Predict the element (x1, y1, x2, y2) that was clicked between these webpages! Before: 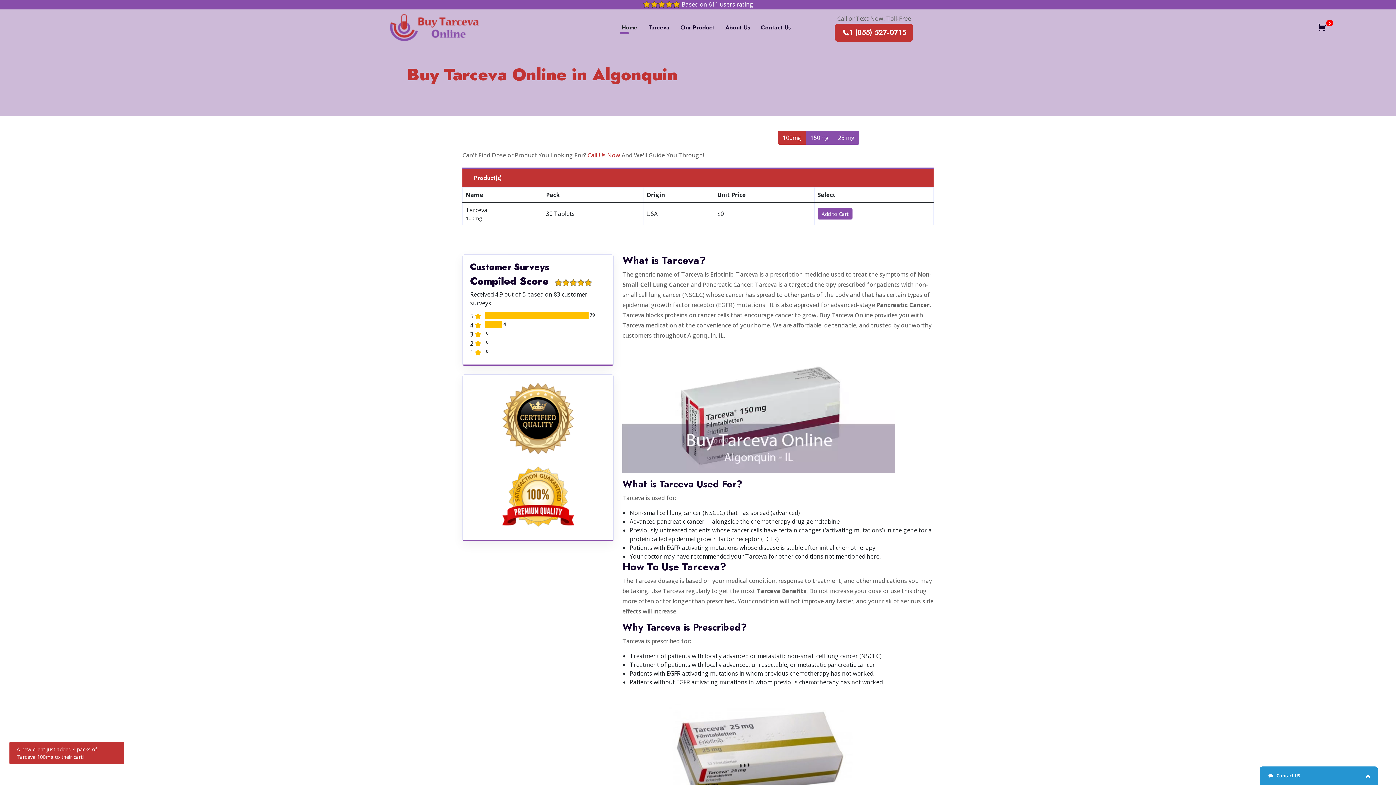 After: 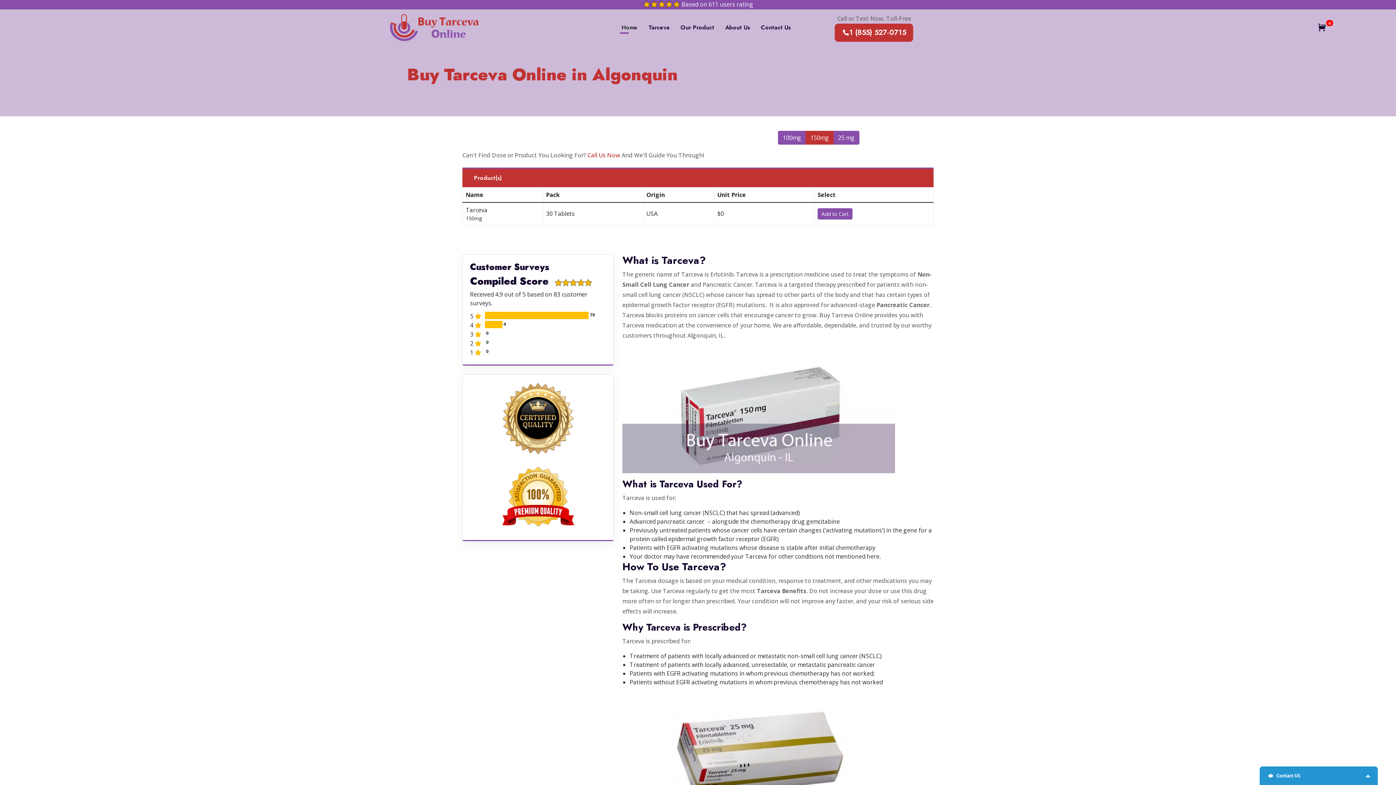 Action: bbox: (805, 130, 833, 144) label: 150mg